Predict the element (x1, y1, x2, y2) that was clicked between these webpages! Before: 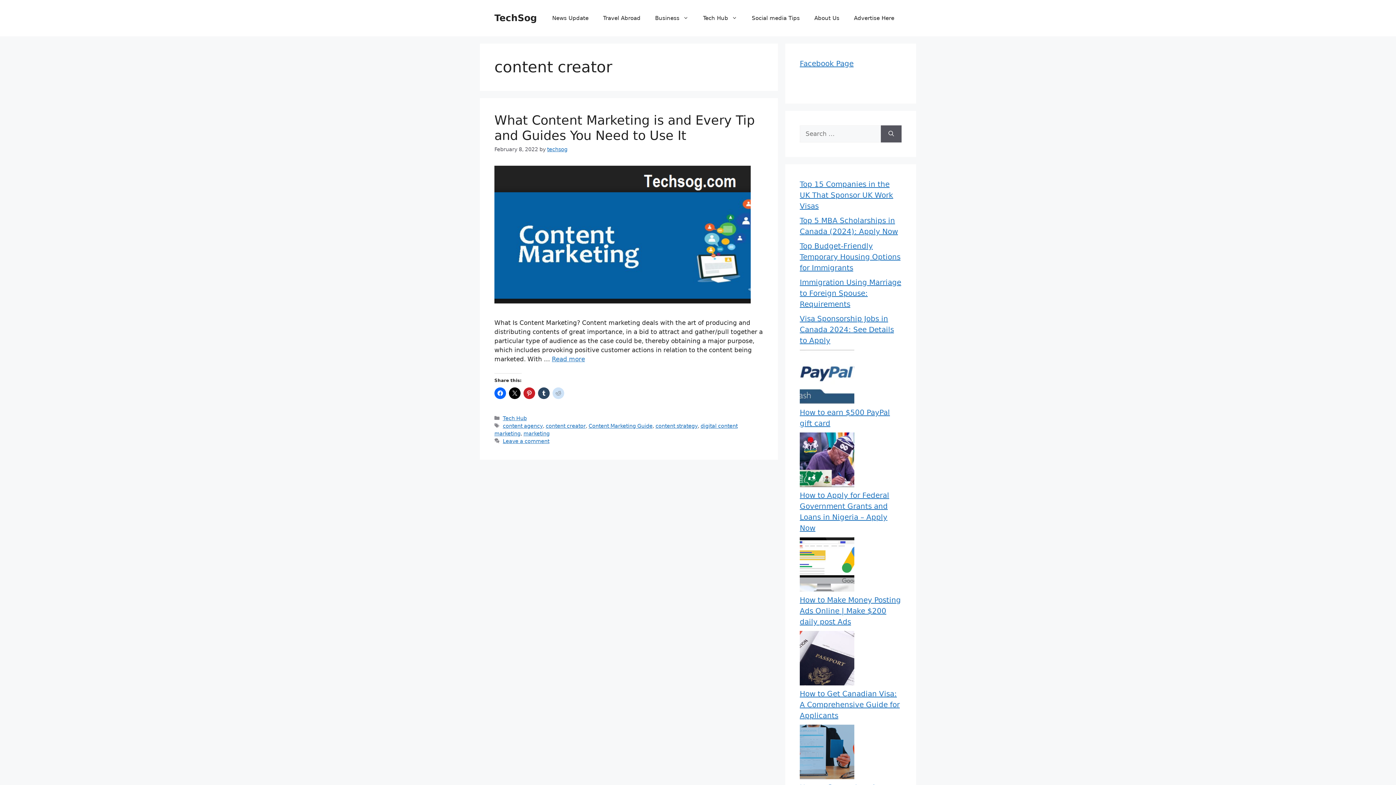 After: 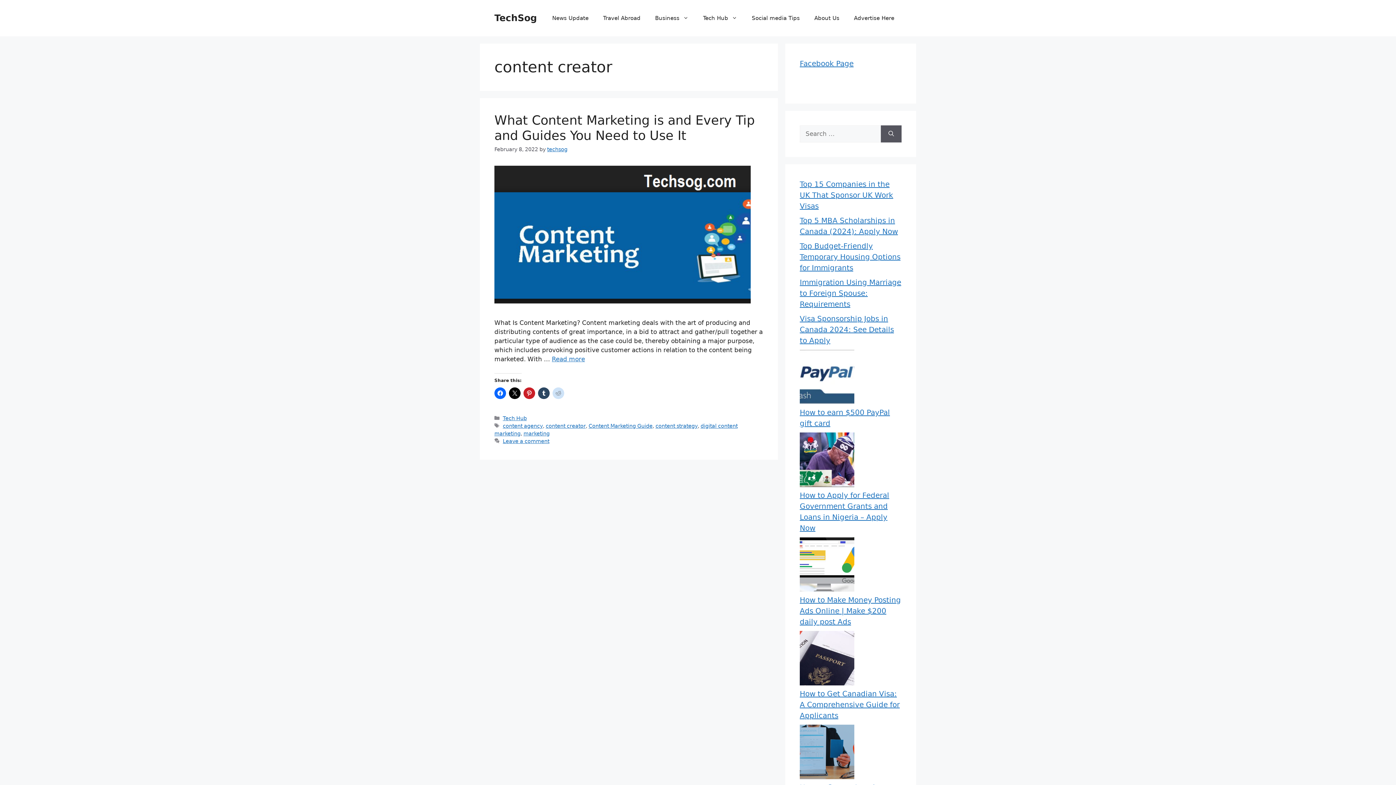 Action: bbox: (545, 423, 585, 428) label: content creator